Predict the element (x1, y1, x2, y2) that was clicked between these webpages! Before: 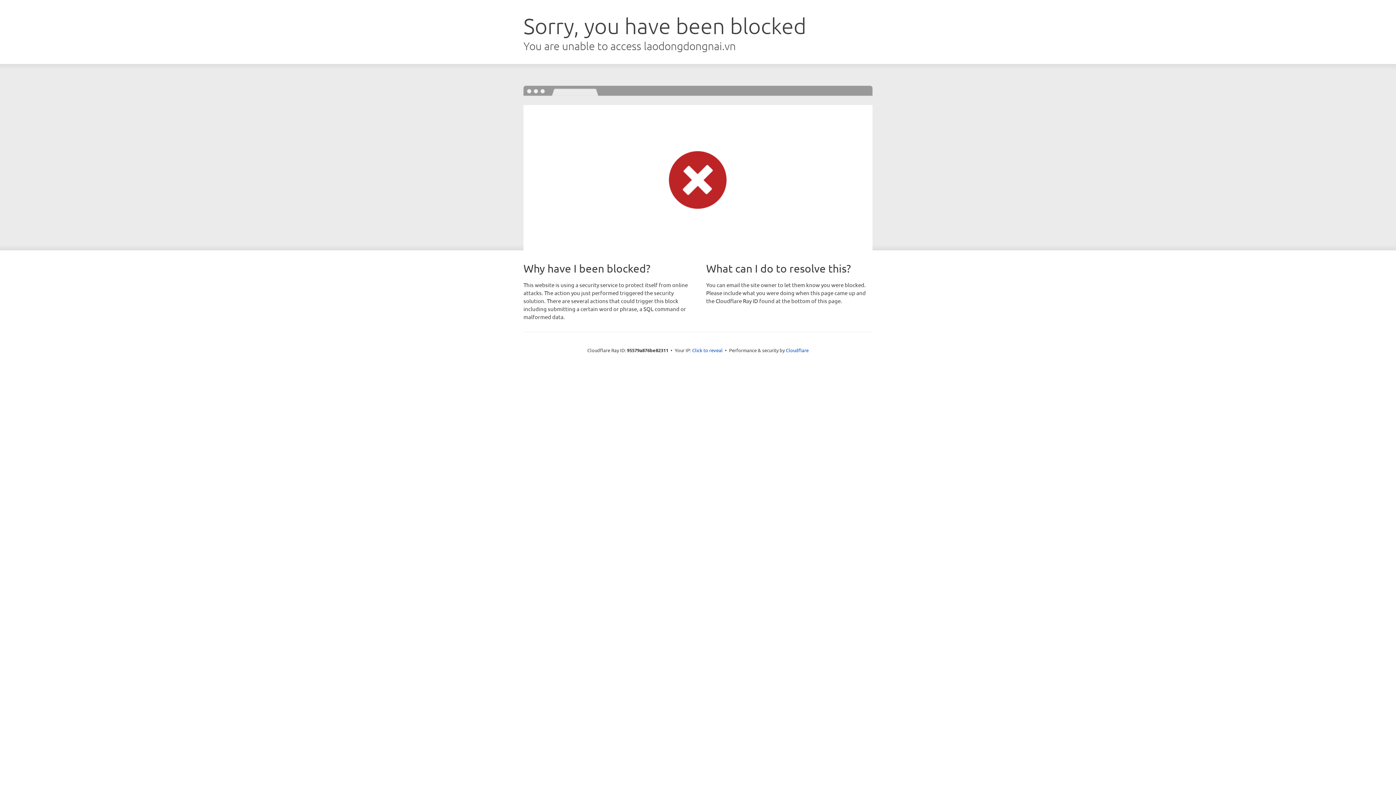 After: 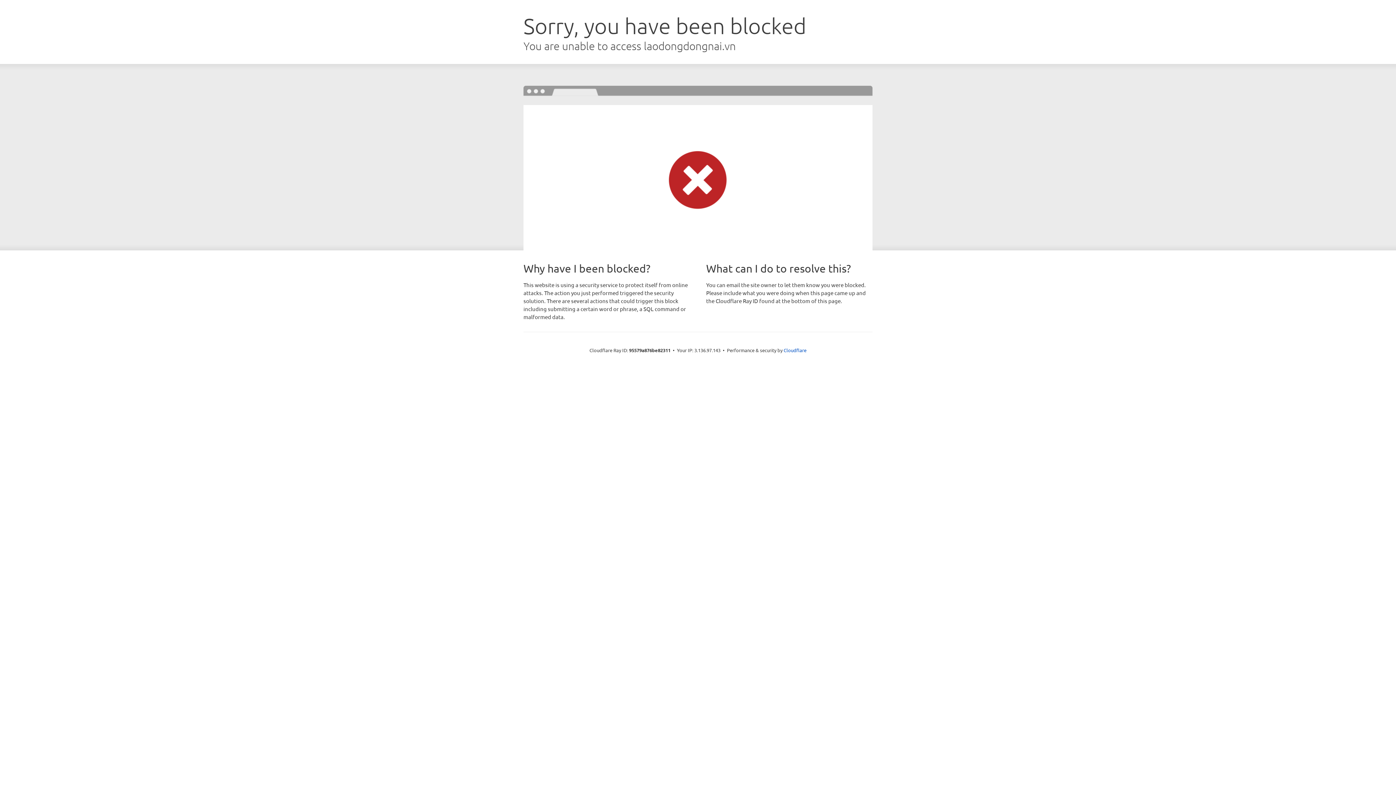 Action: label: Click to reveal bbox: (692, 346, 722, 353)